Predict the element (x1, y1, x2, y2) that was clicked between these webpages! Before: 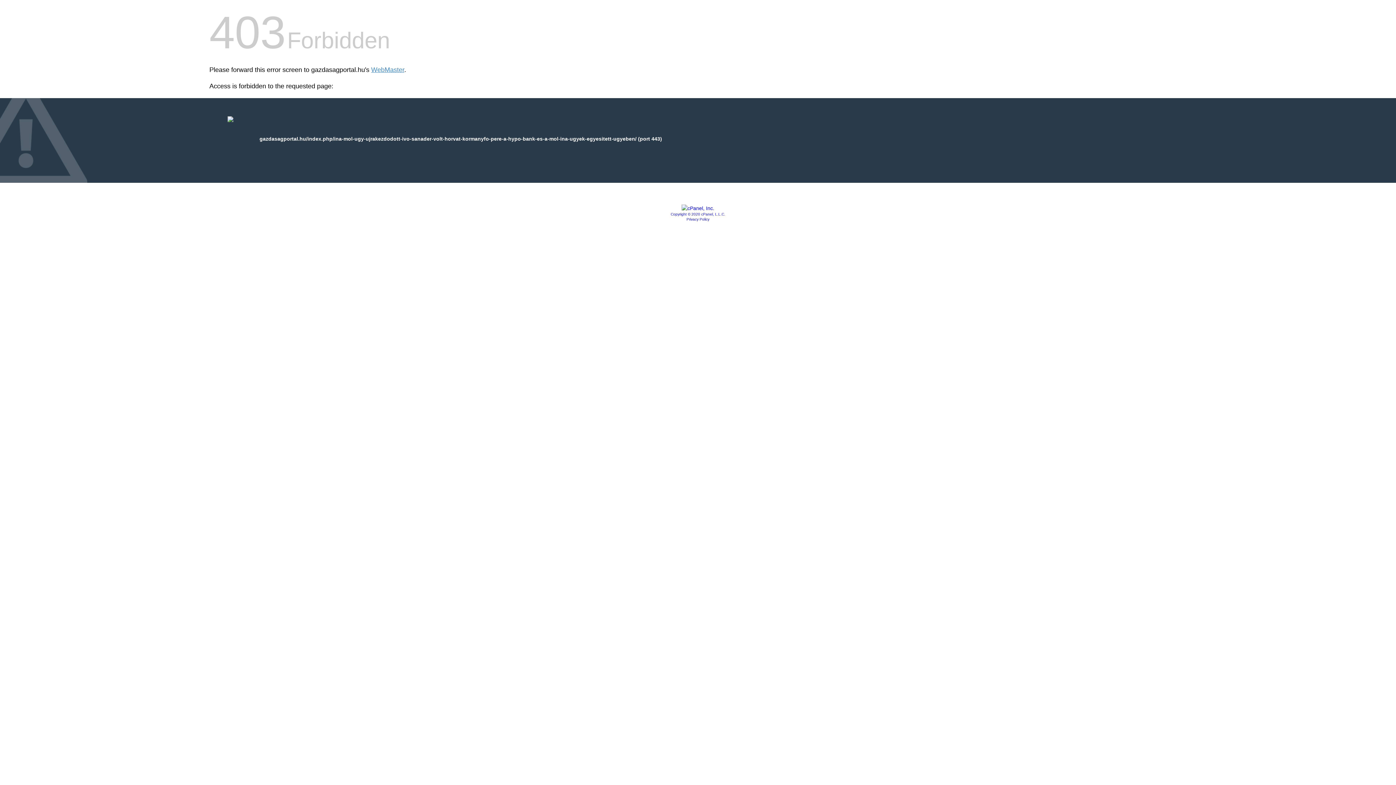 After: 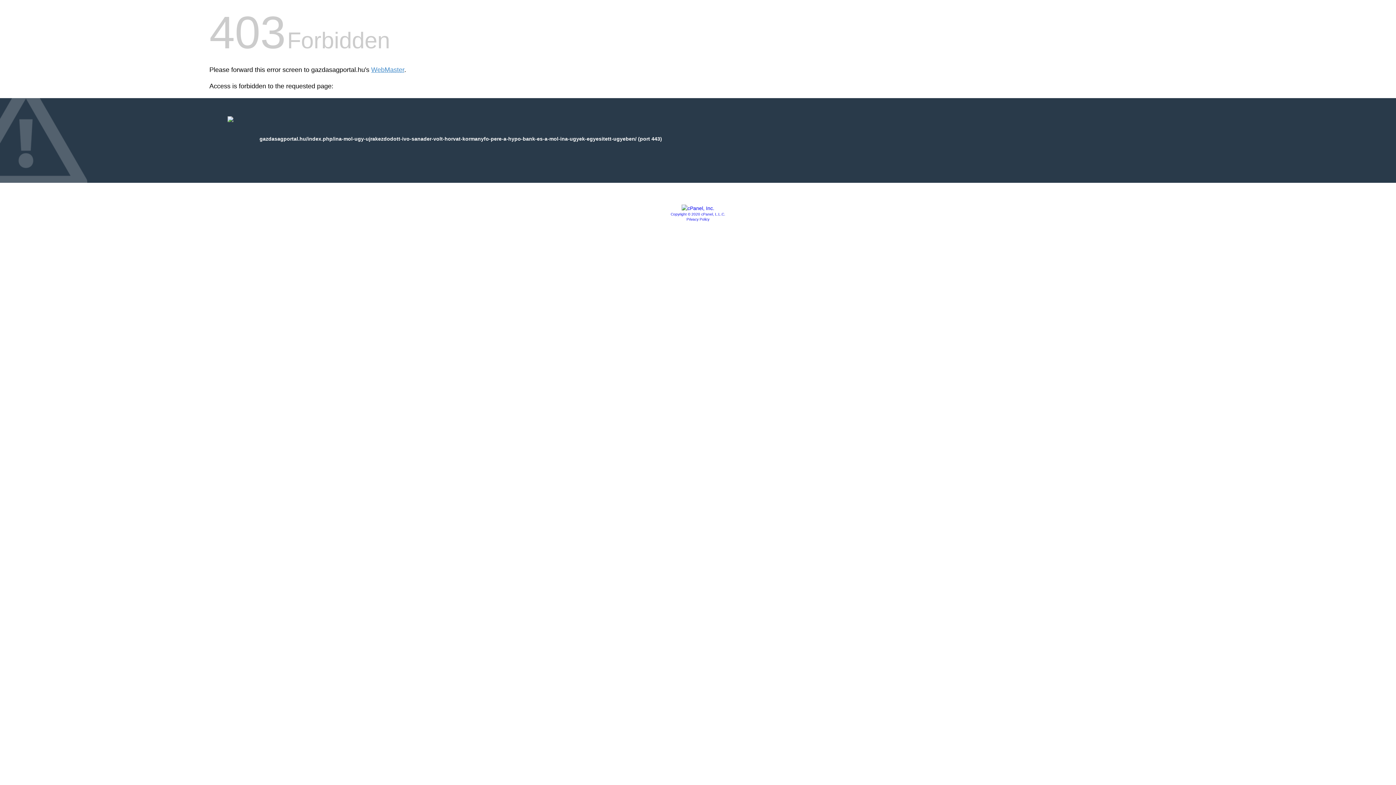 Action: bbox: (686, 217, 709, 221) label: Privacy Policy